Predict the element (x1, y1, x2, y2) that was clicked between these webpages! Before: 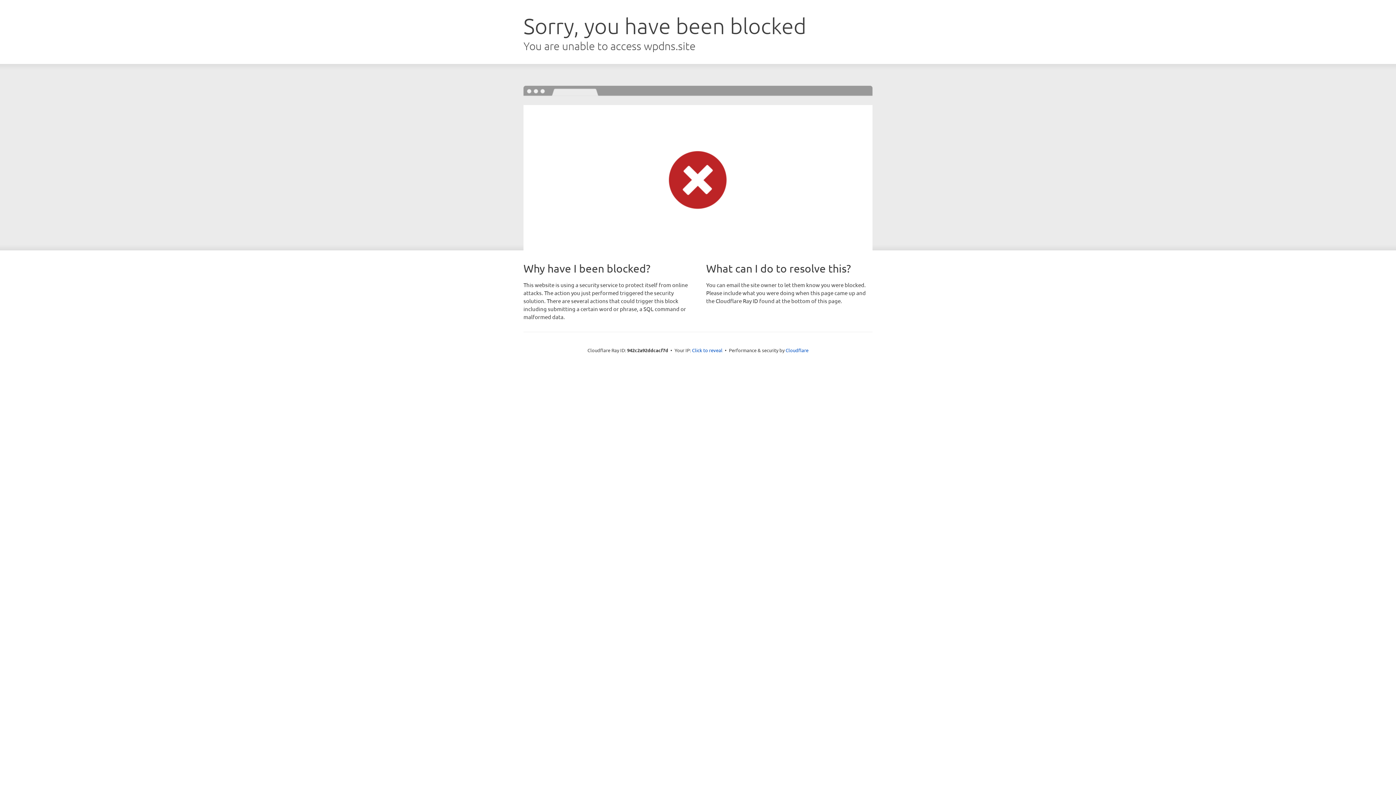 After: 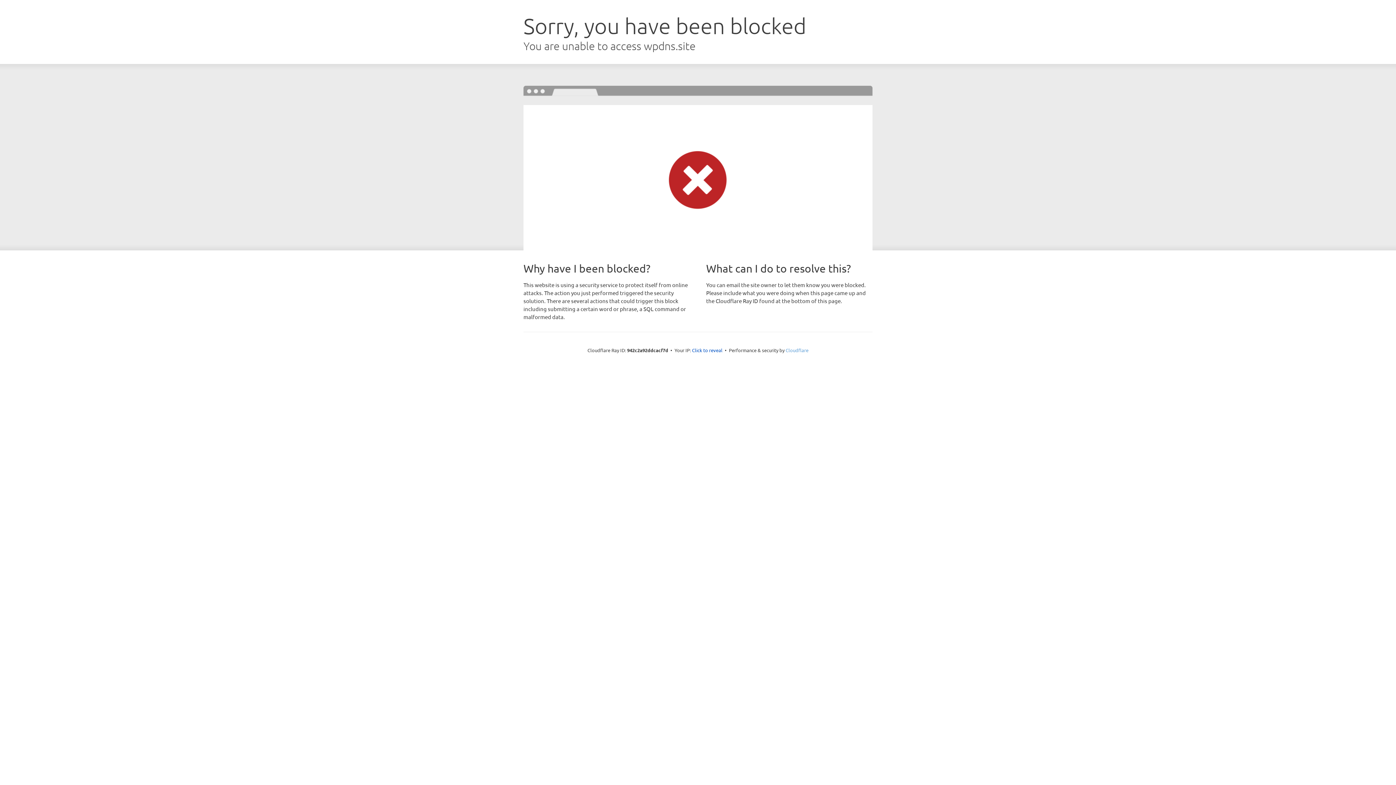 Action: bbox: (785, 347, 808, 353) label: Cloudflare